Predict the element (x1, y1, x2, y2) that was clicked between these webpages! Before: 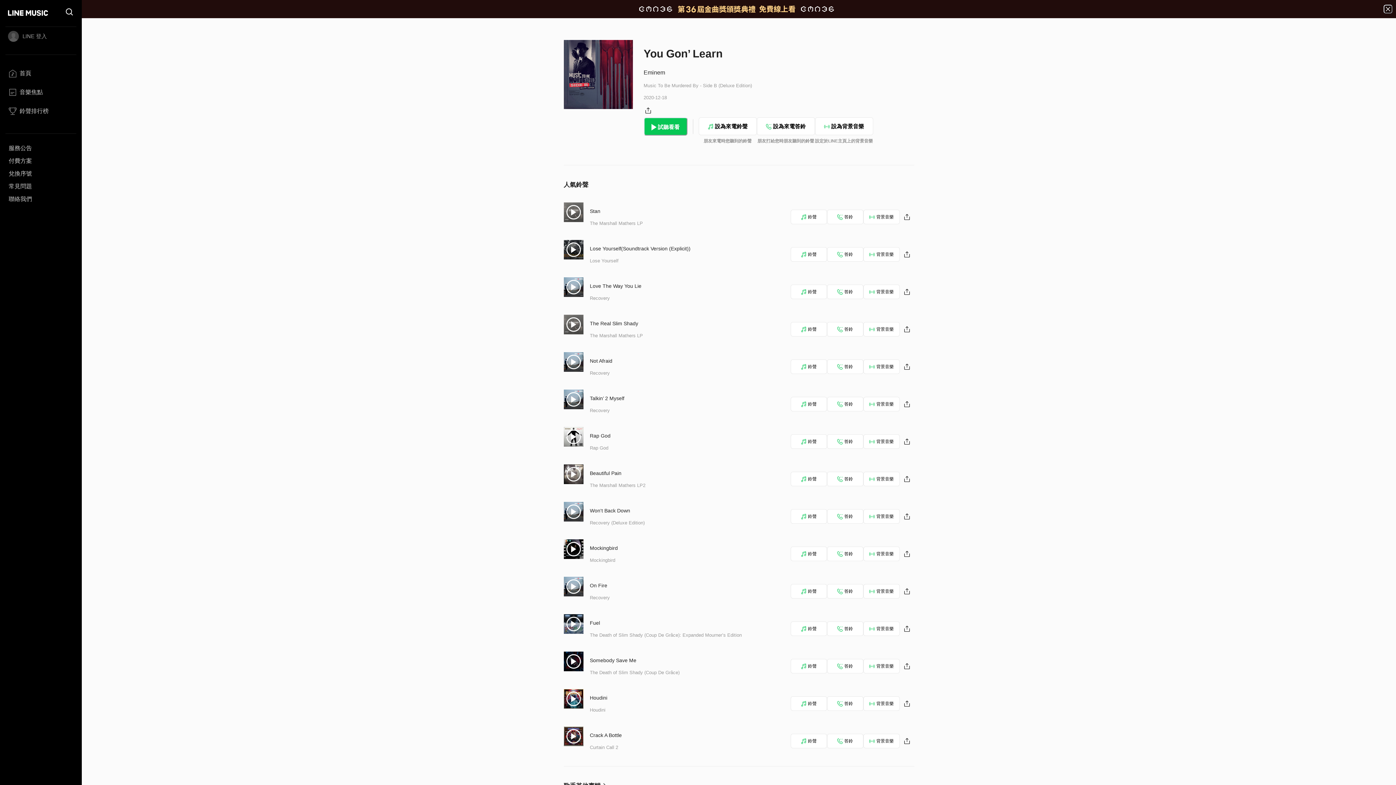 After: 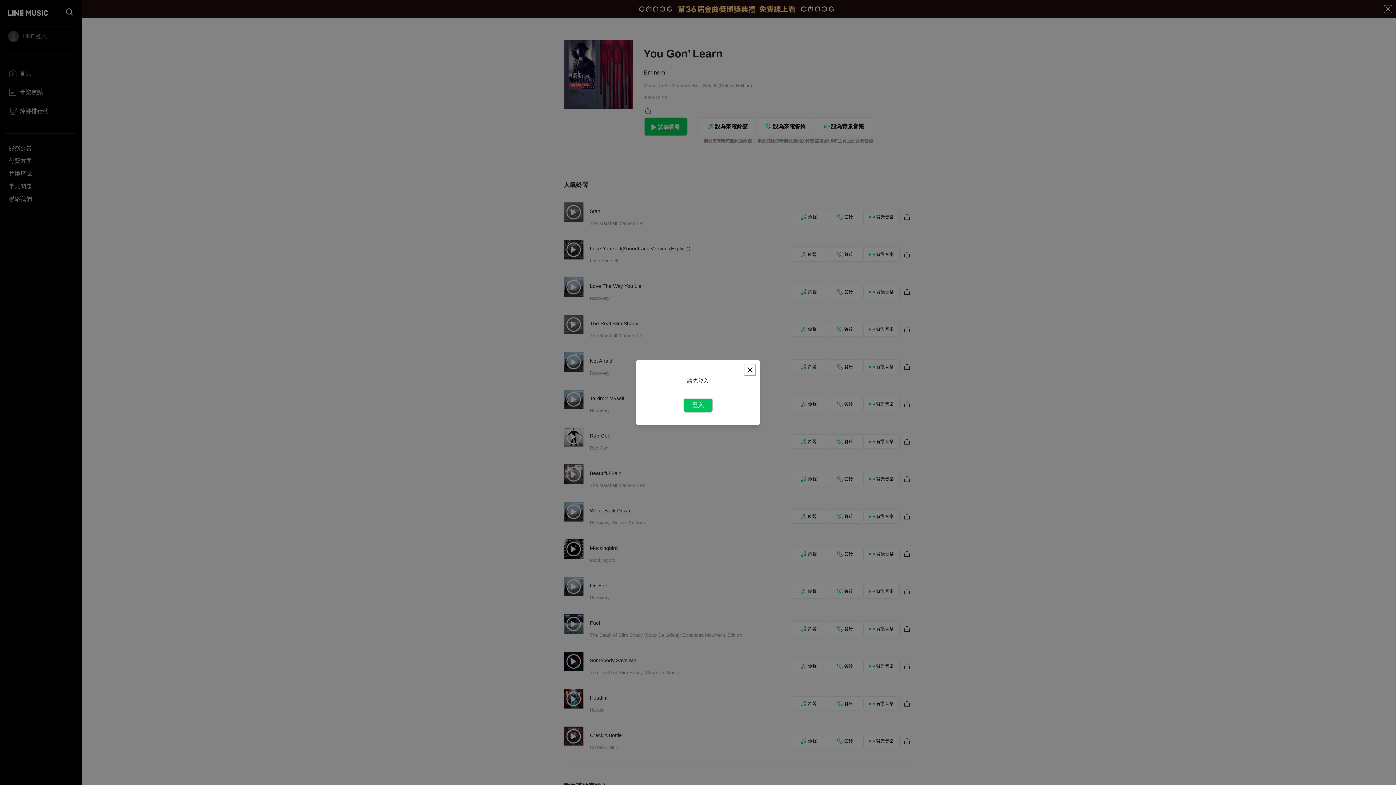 Action: bbox: (790, 322, 827, 336) label: 鈴聲